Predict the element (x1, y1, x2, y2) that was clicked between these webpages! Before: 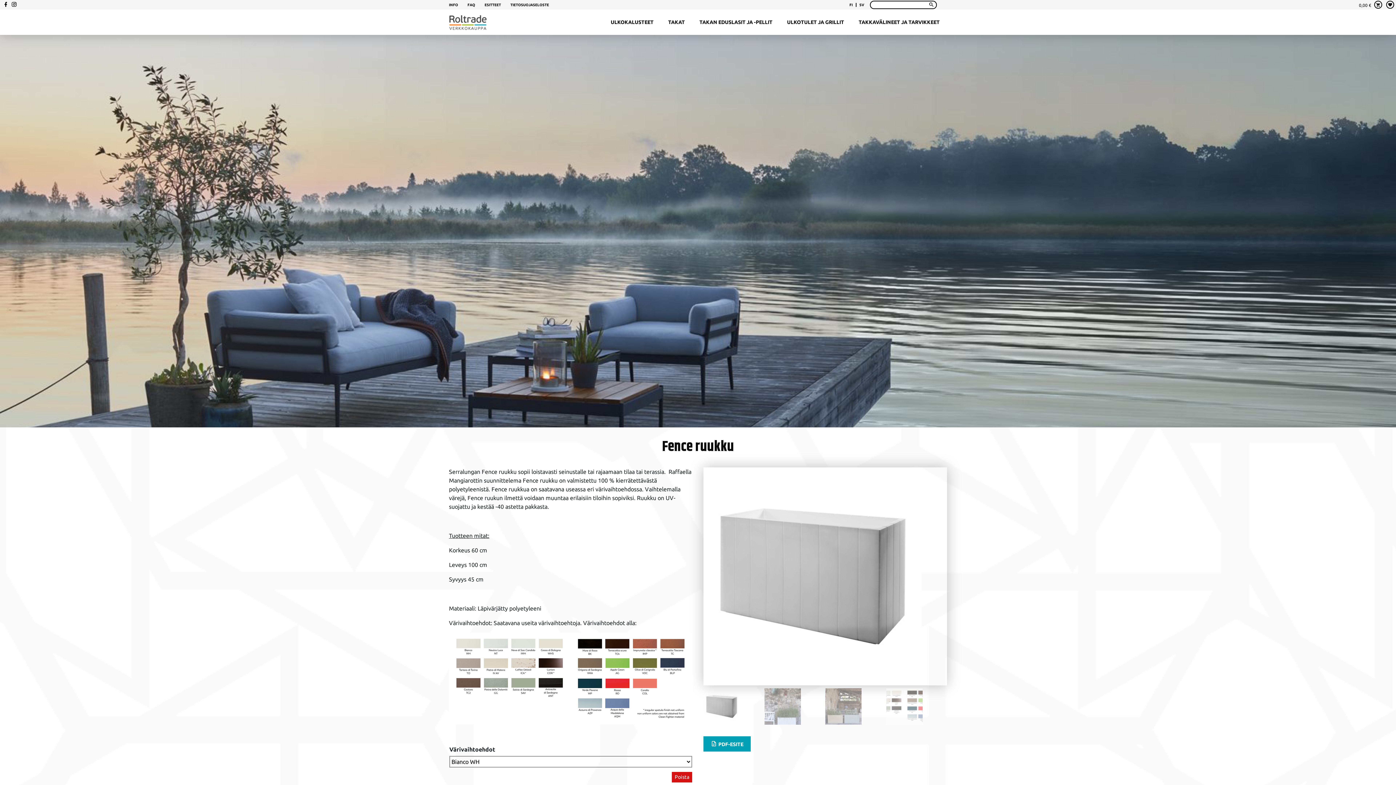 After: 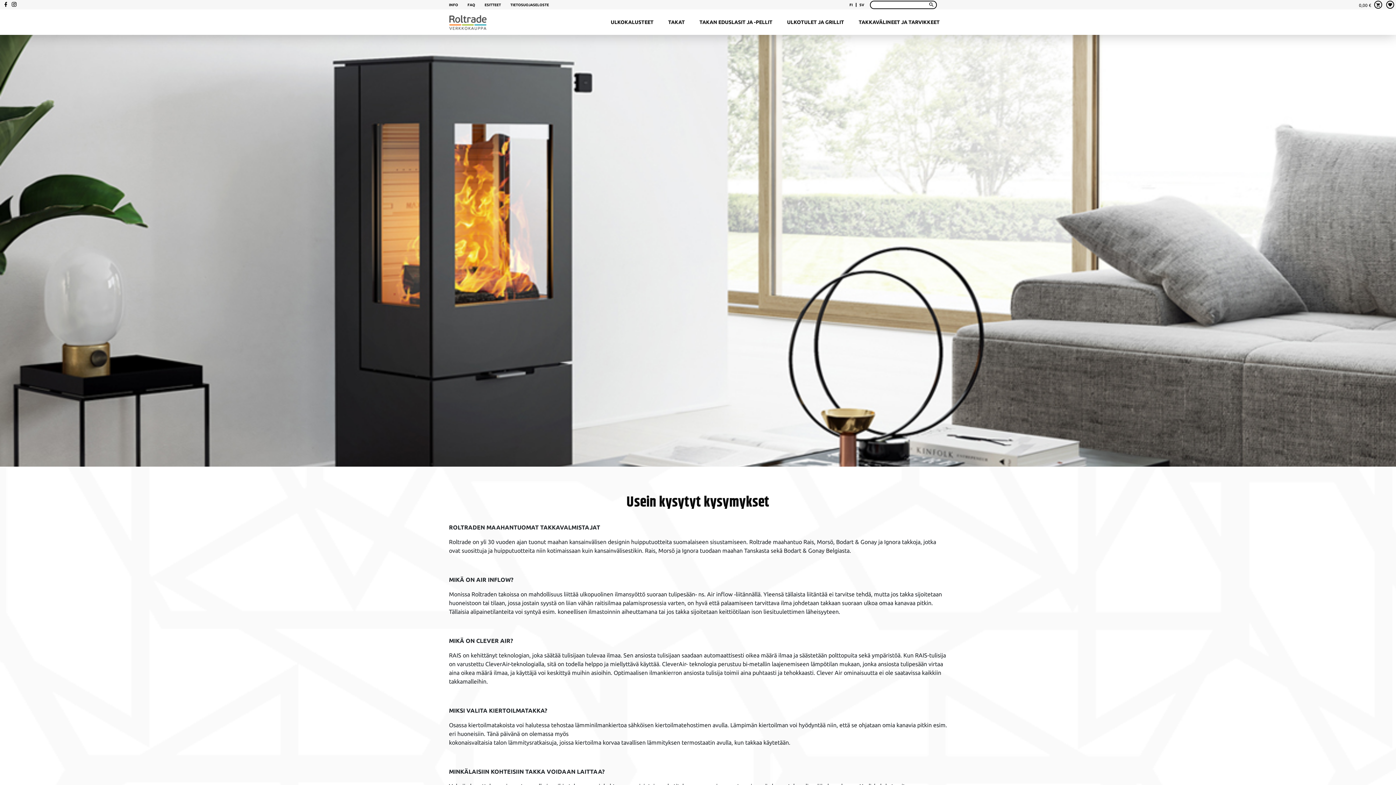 Action: bbox: (467, 2, 475, 6) label: FAQ